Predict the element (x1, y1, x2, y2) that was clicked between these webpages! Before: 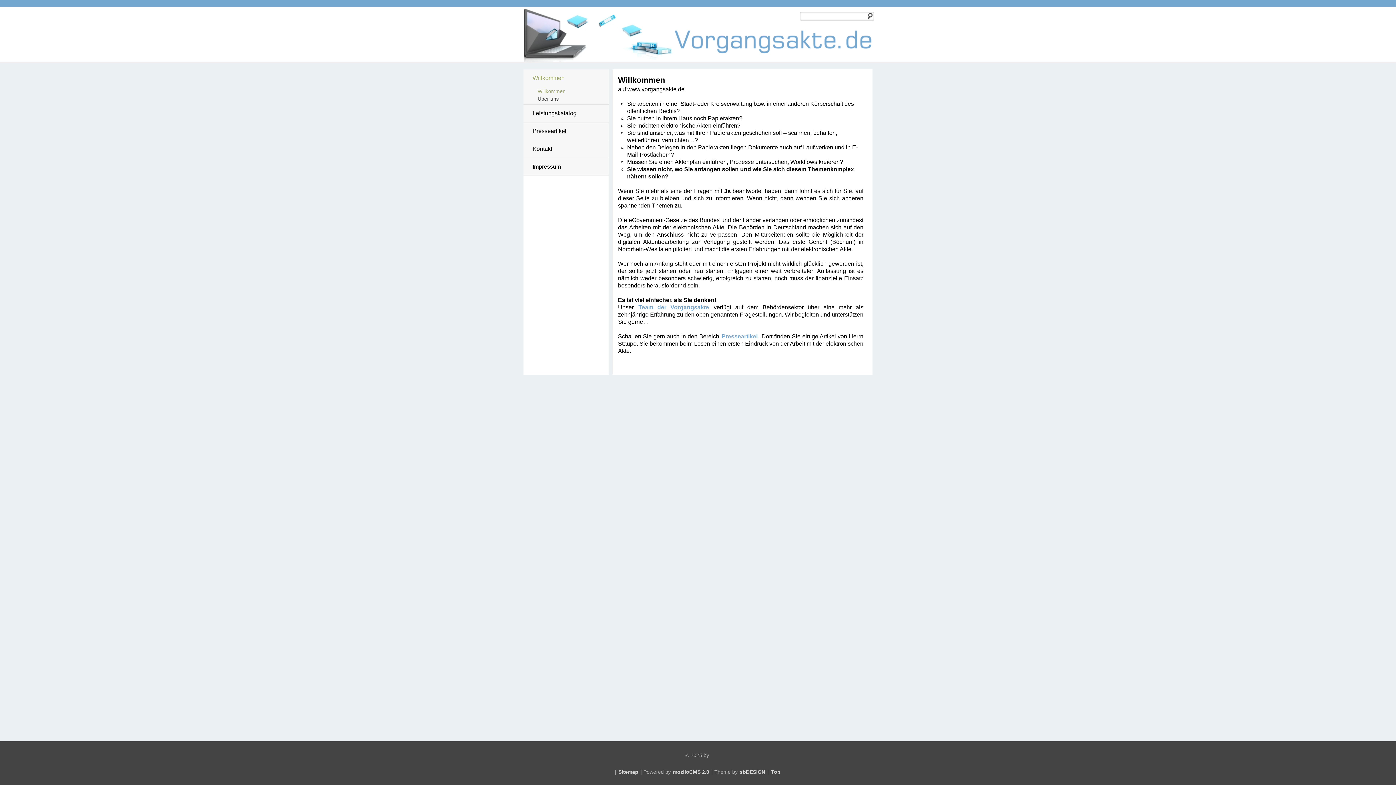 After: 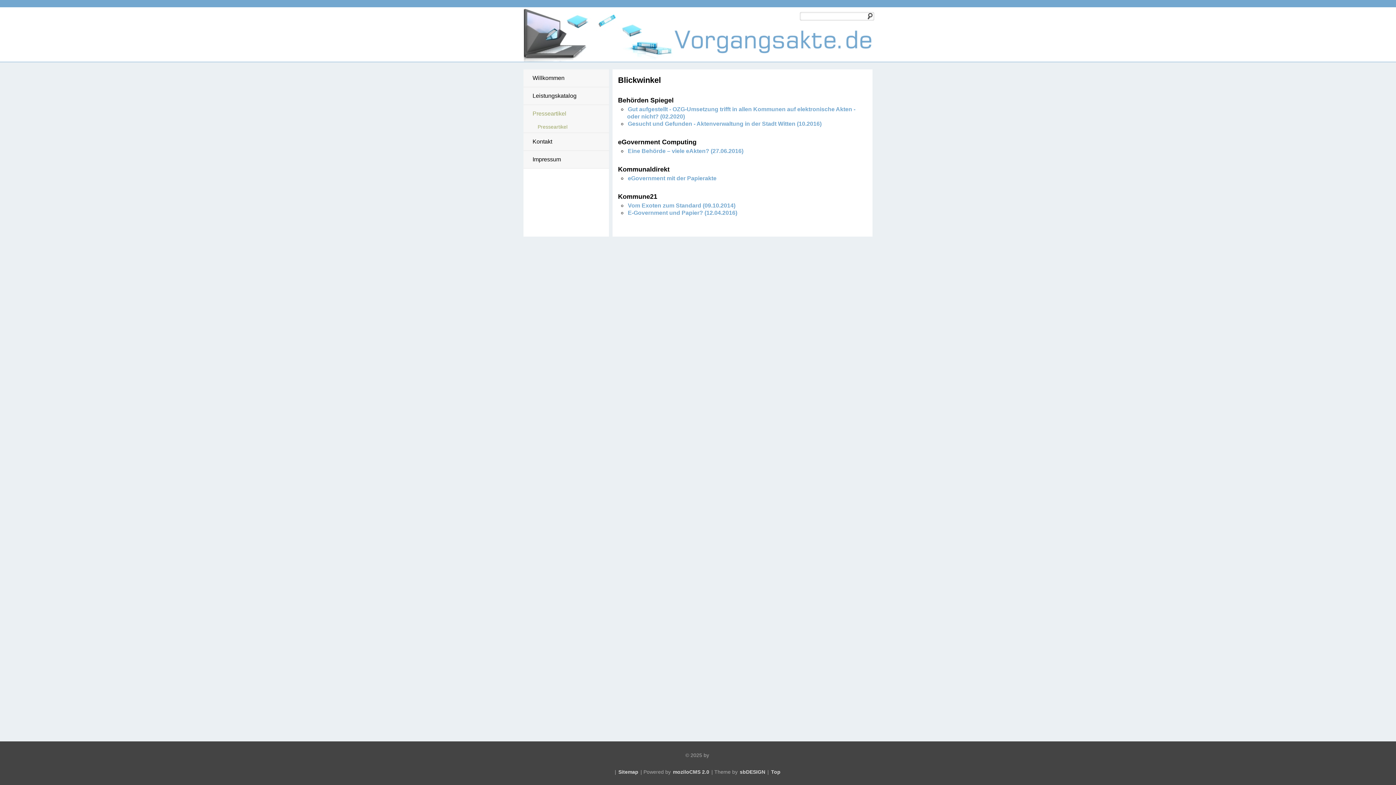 Action: bbox: (721, 333, 758, 339) label: Presseartikel